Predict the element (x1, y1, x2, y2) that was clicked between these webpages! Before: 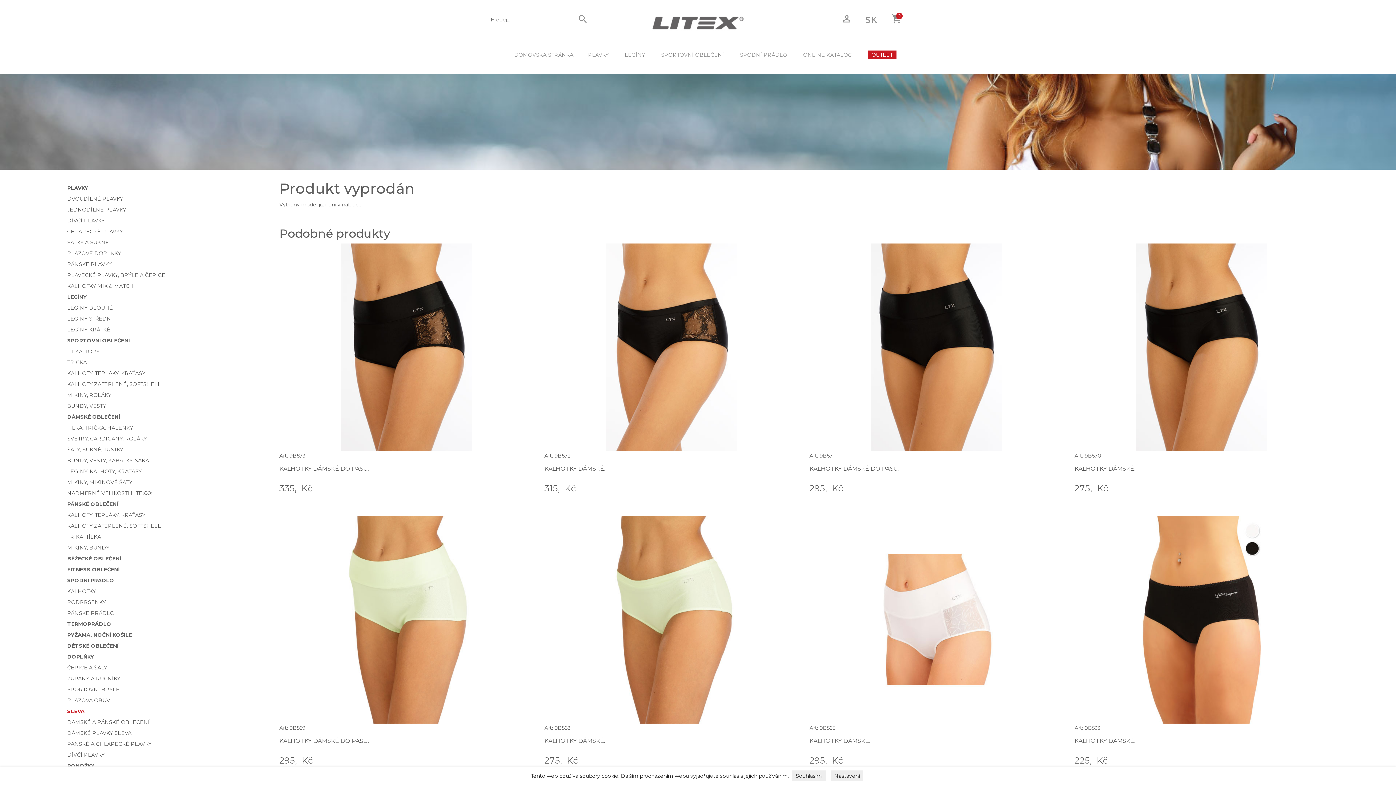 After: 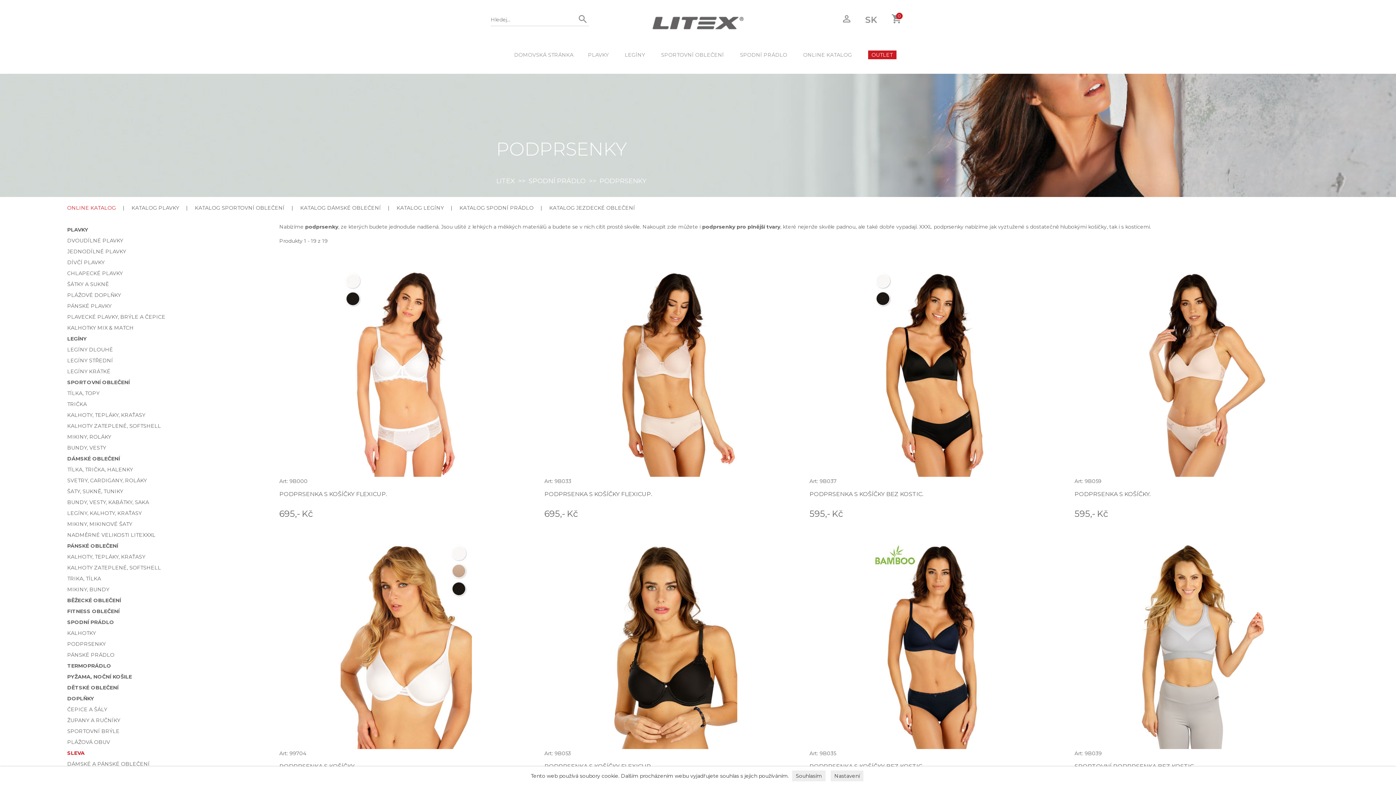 Action: label: PODPRSENKY bbox: (67, 599, 105, 605)